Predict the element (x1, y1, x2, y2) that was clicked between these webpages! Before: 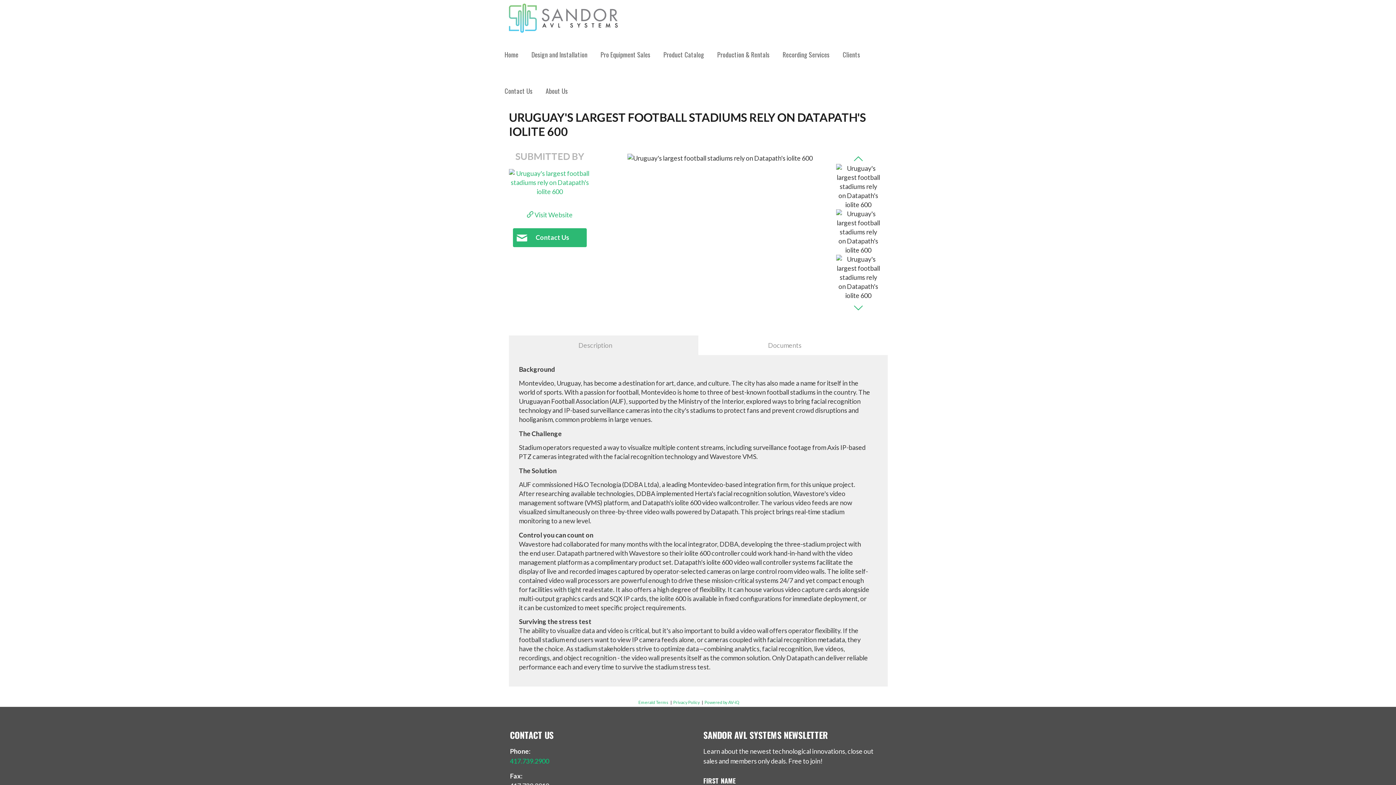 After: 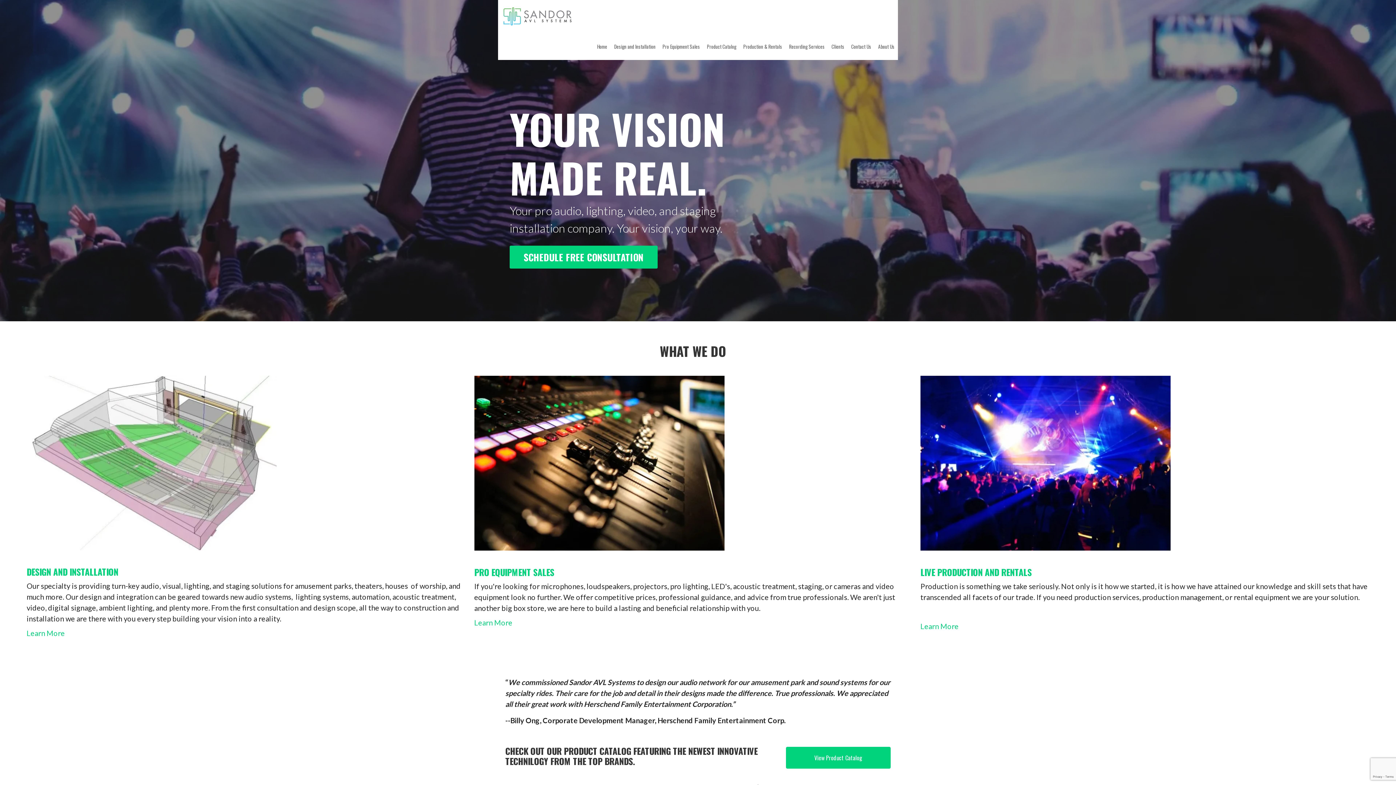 Action: bbox: (503, 0, 592, 36)